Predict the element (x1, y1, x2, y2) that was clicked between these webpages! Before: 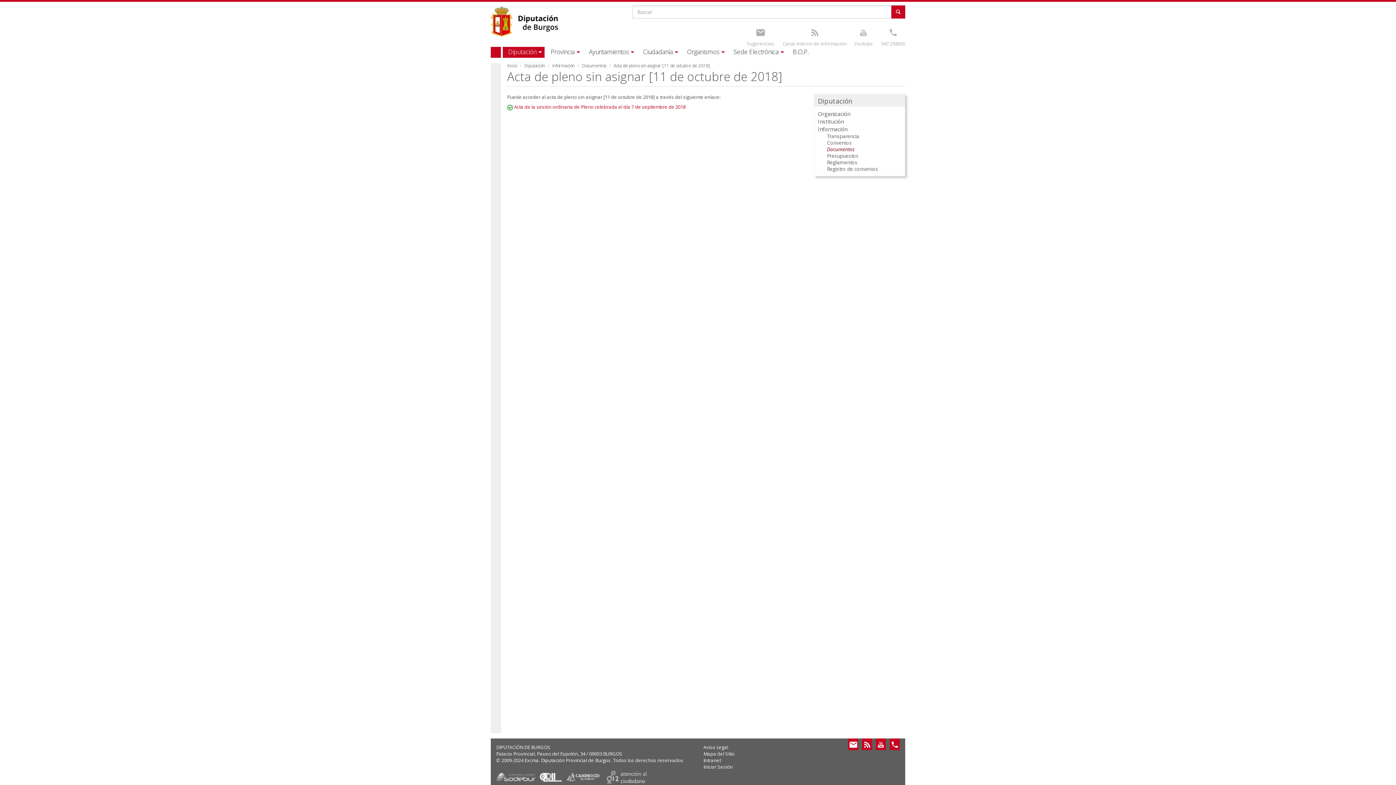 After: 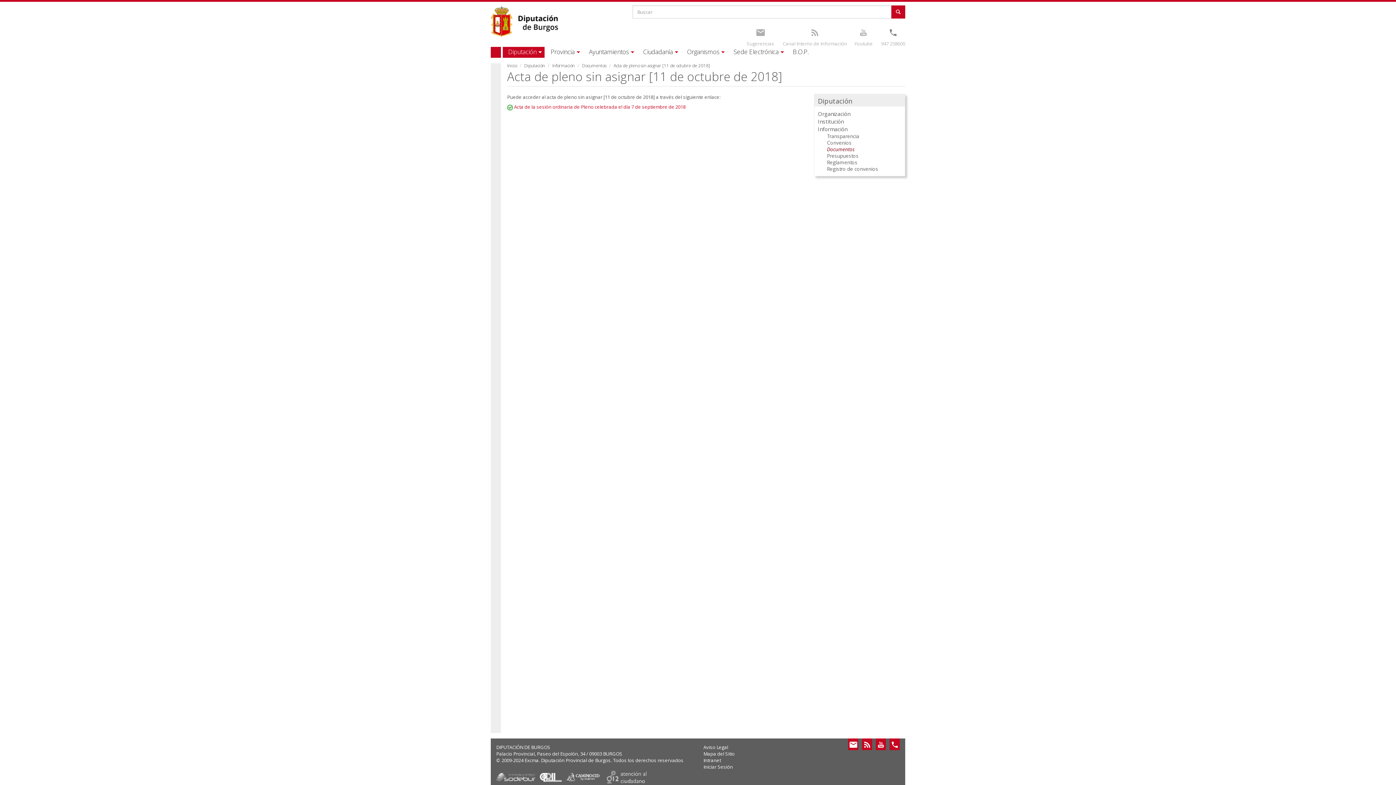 Action: bbox: (888, 27, 898, 38)